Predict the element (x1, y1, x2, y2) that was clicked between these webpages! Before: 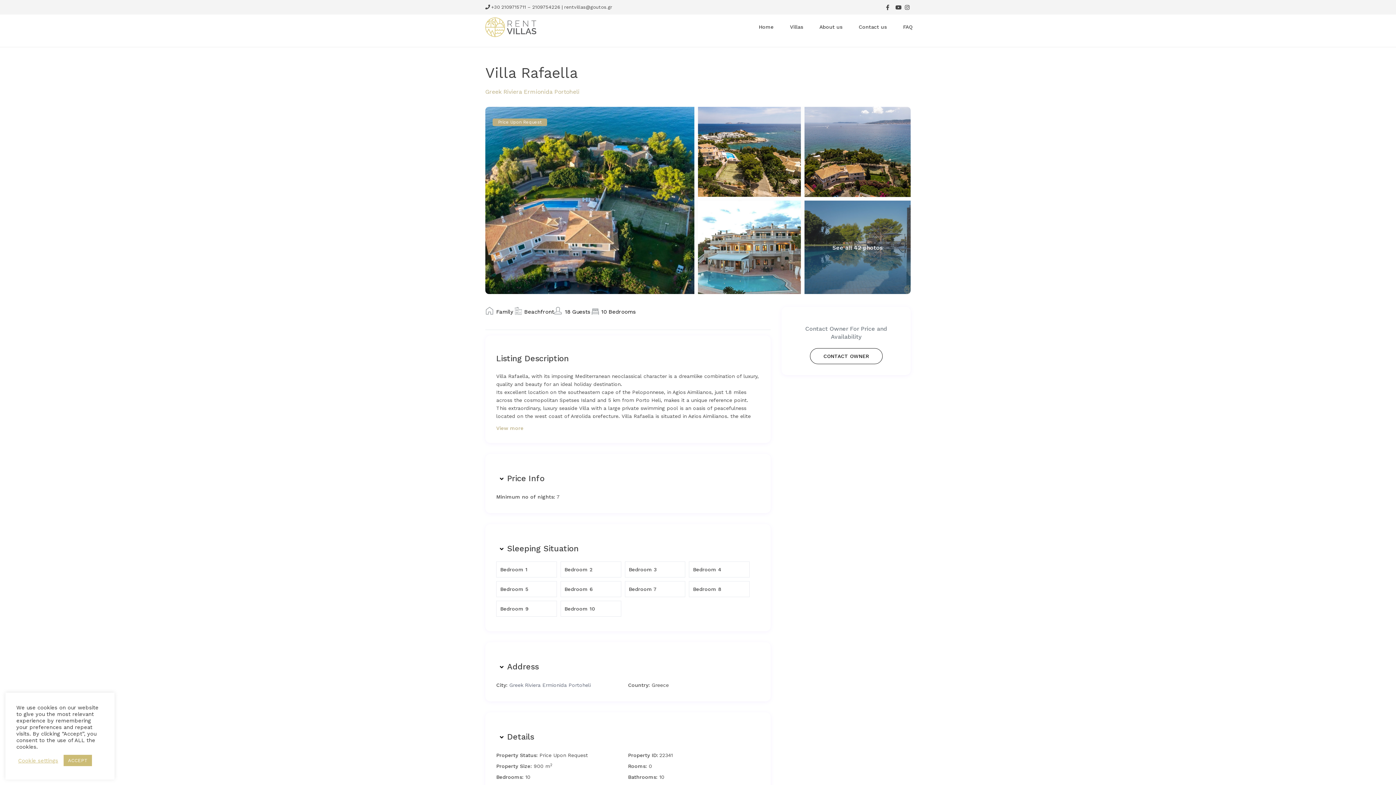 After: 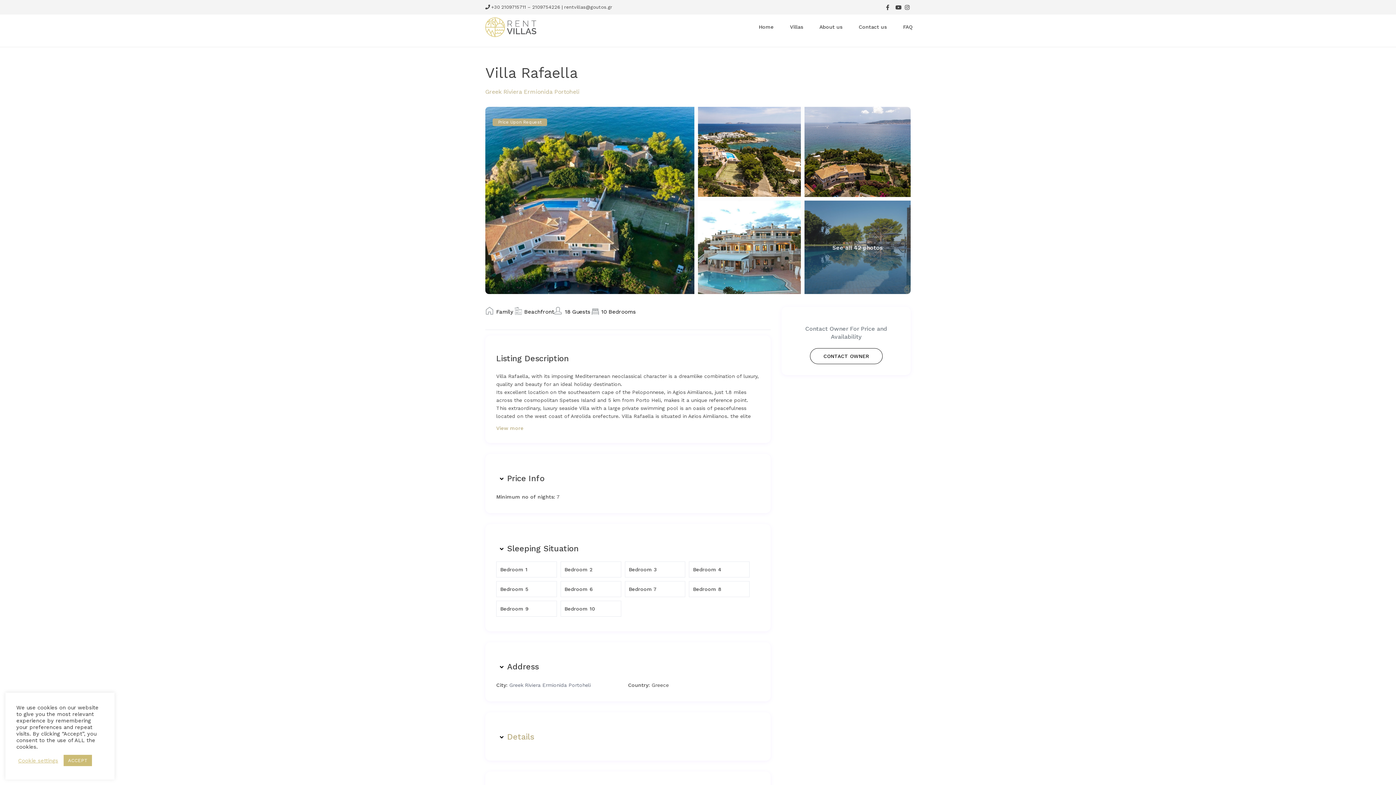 Action: bbox: (496, 730, 760, 742) label: Details